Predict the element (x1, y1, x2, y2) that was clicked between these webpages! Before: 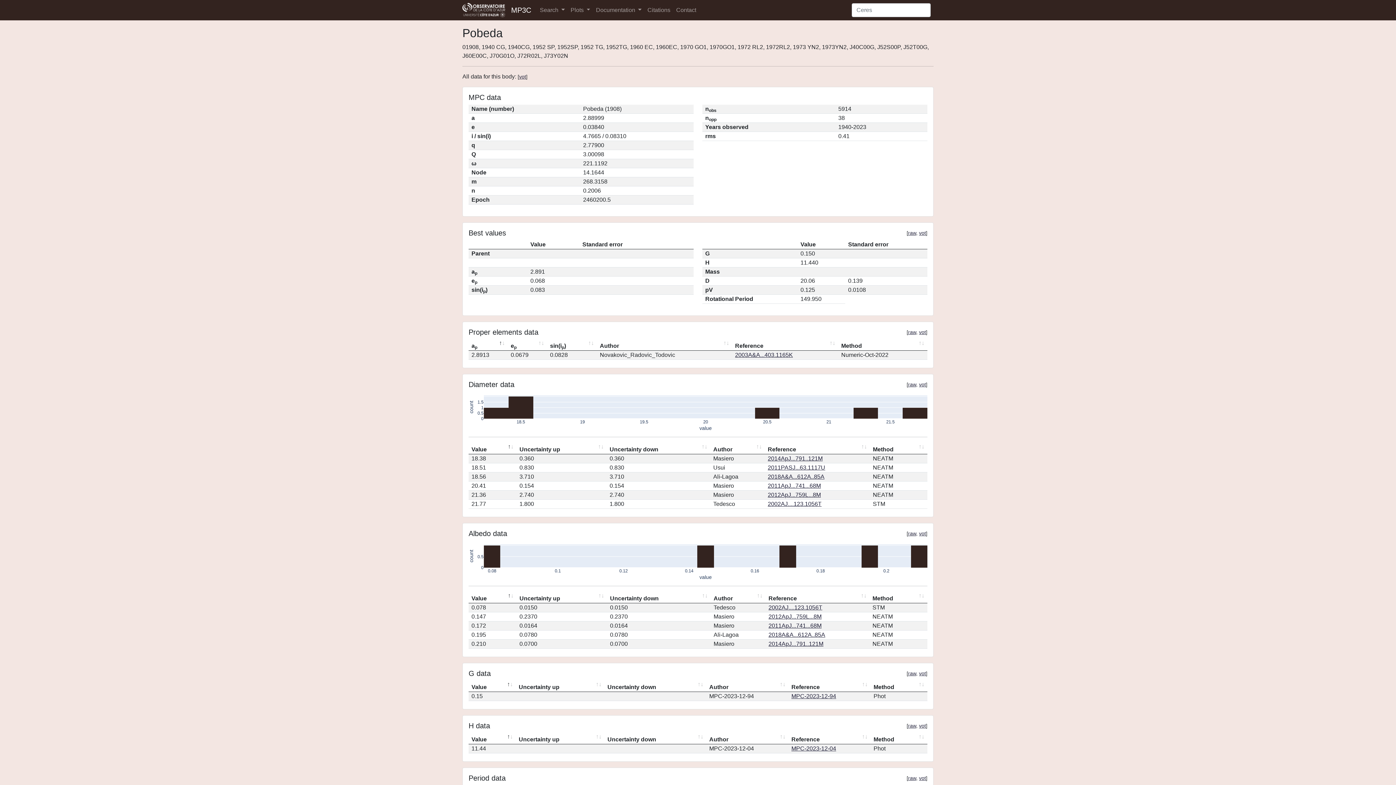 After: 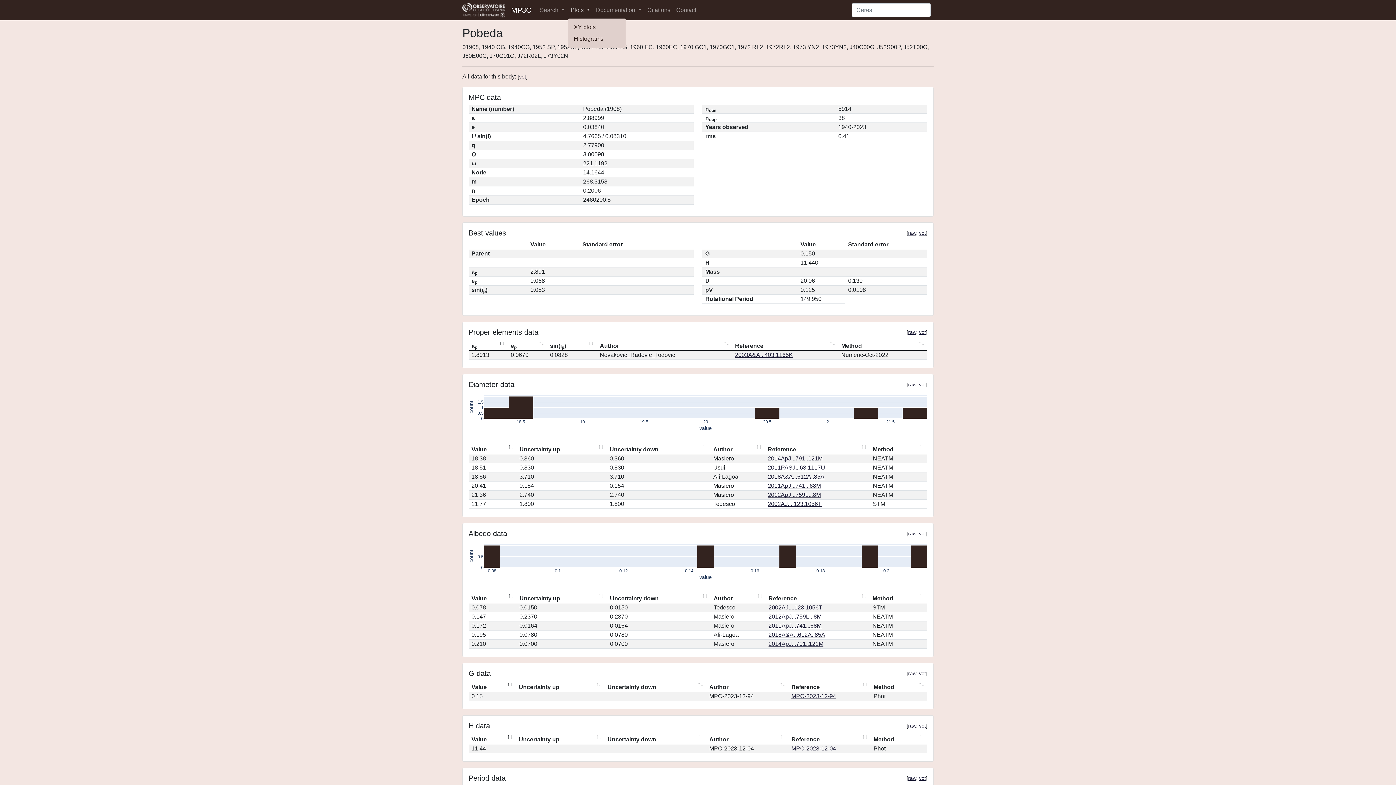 Action: label: Plots  bbox: (567, 2, 593, 17)